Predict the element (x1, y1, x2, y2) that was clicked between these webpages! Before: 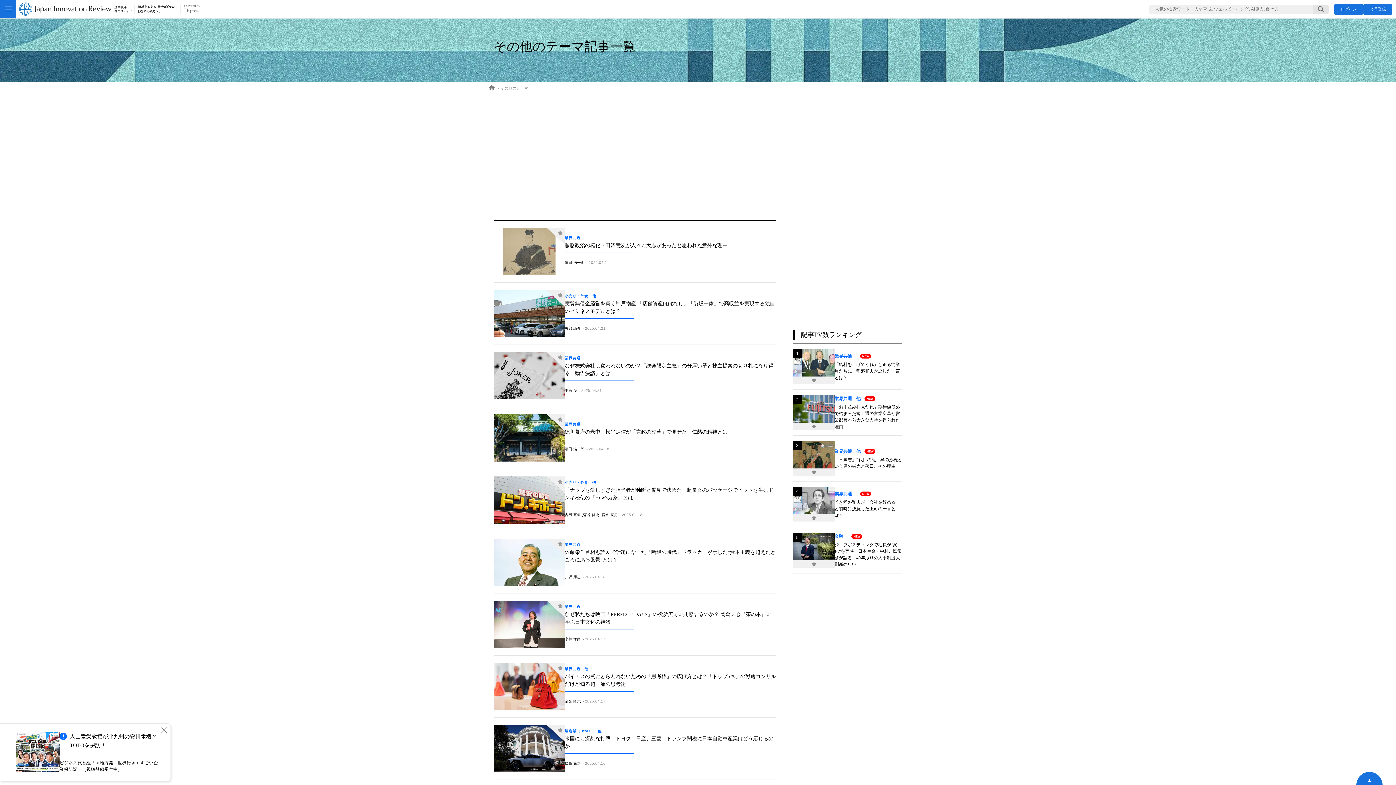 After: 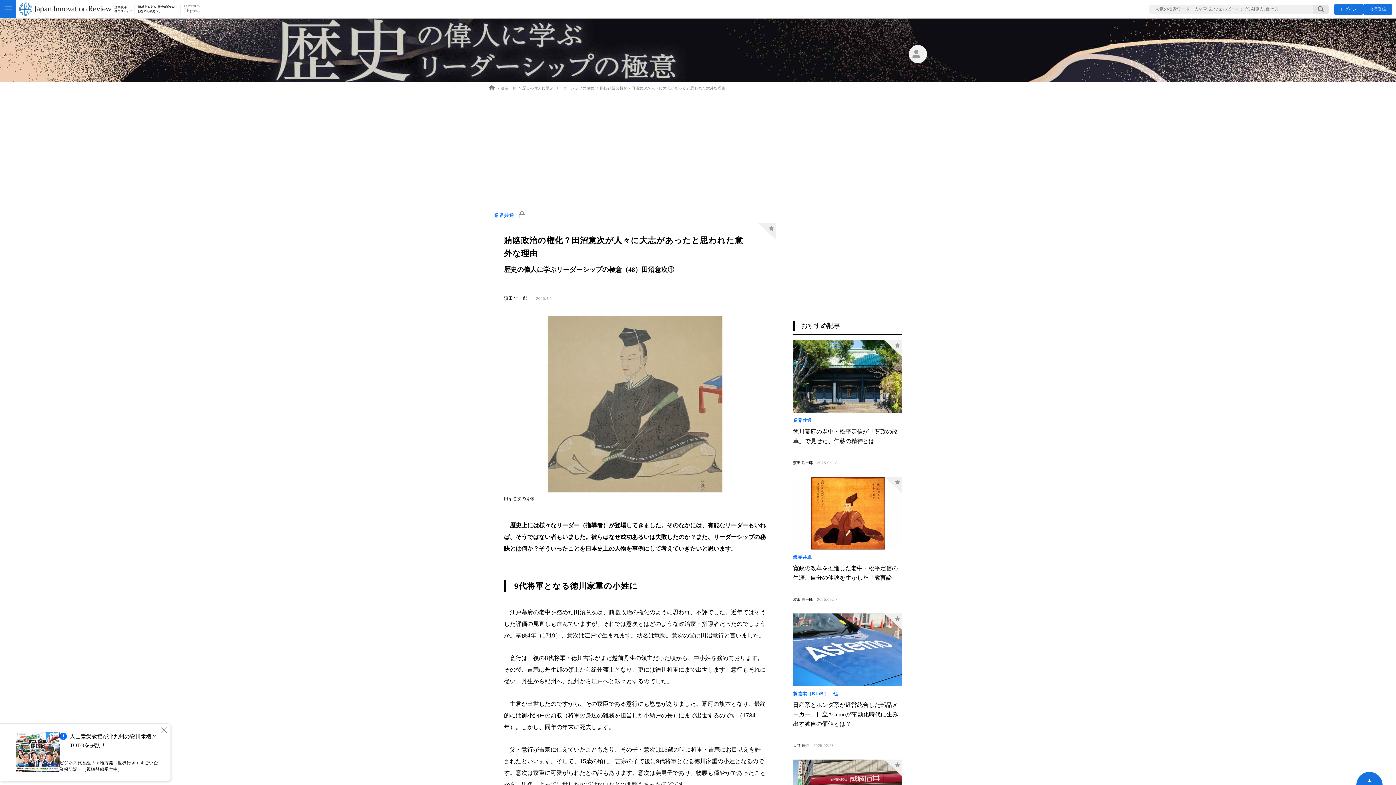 Action: bbox: (564, 242, 727, 248) label: 賄賂政治の権化？田沼意次が人々に大志があったと思われた意外な理由